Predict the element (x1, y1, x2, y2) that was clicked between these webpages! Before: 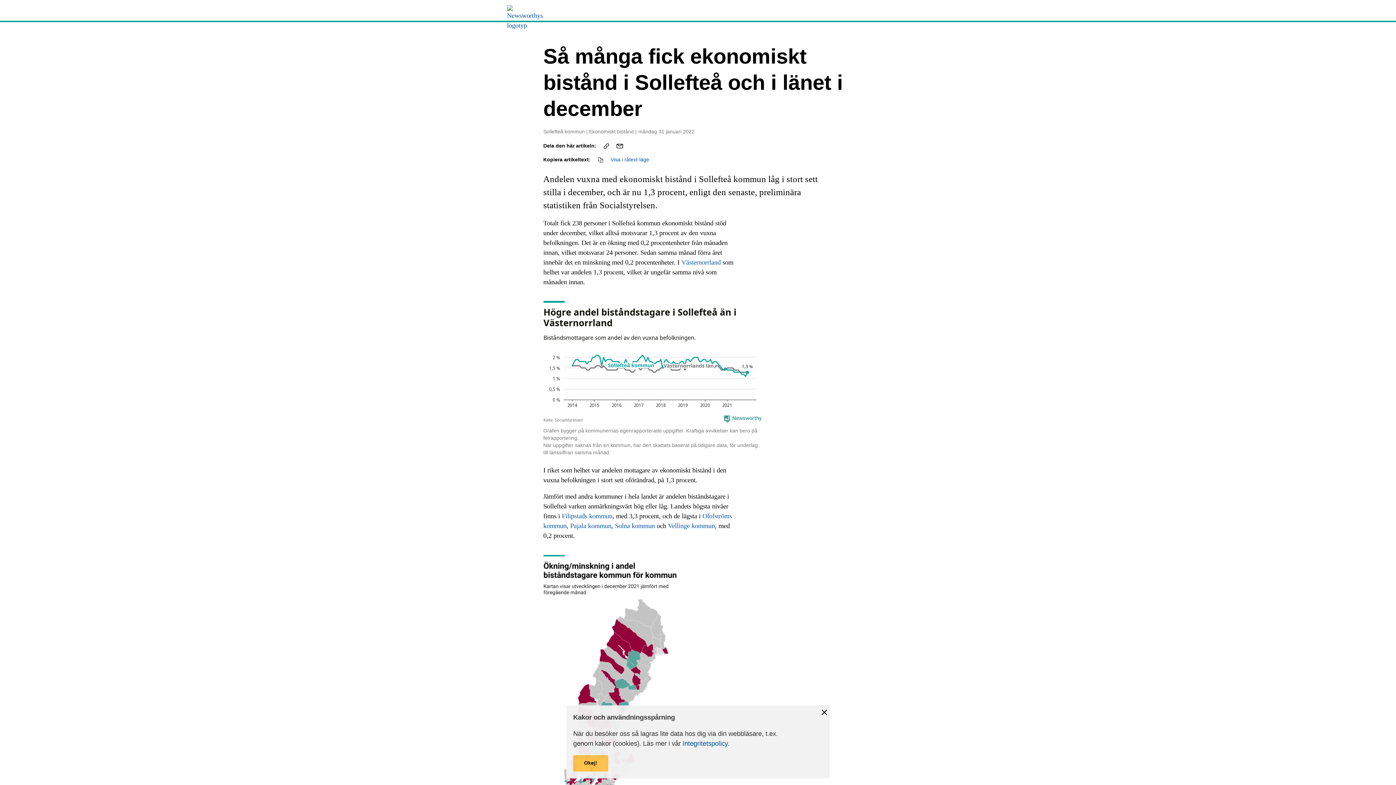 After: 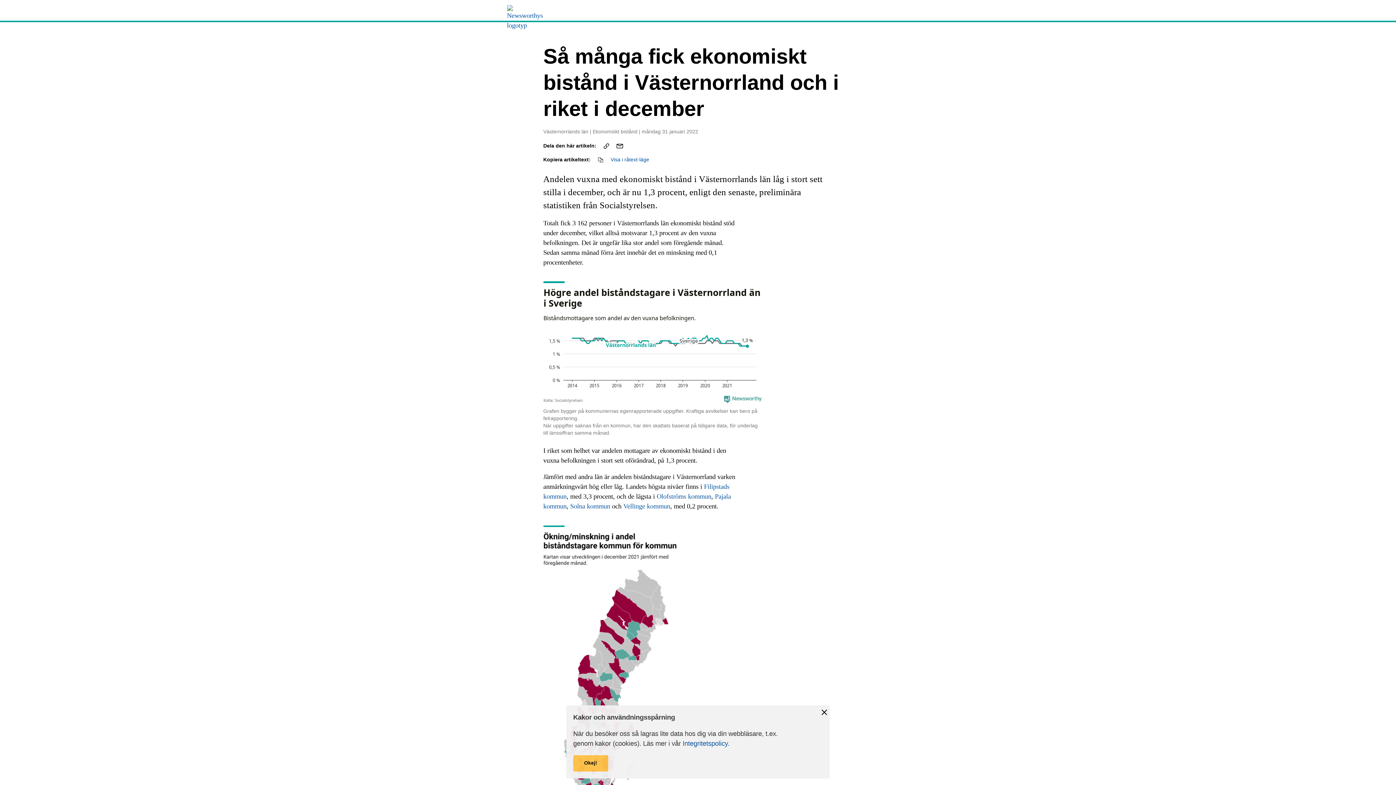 Action: bbox: (681, 258, 720, 266) label: Västernorrland